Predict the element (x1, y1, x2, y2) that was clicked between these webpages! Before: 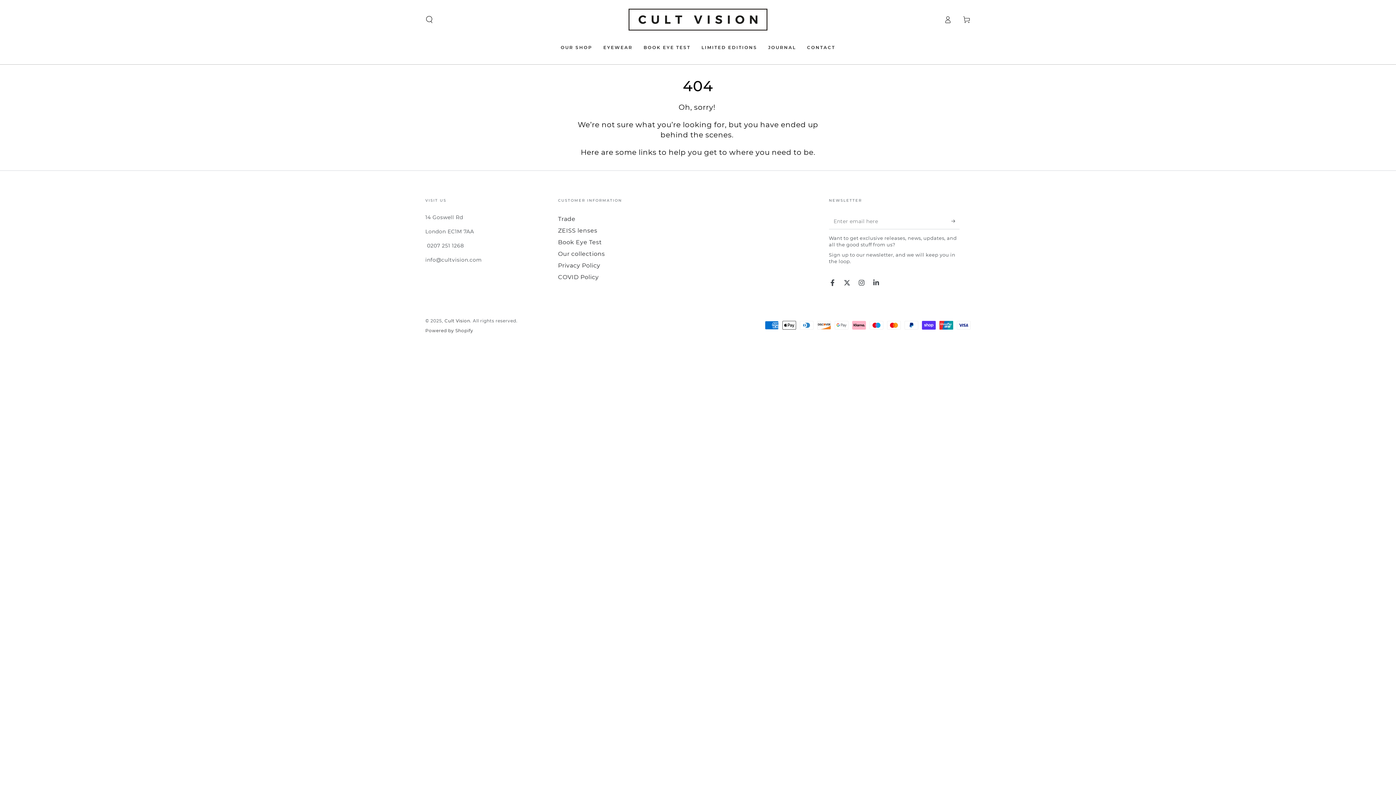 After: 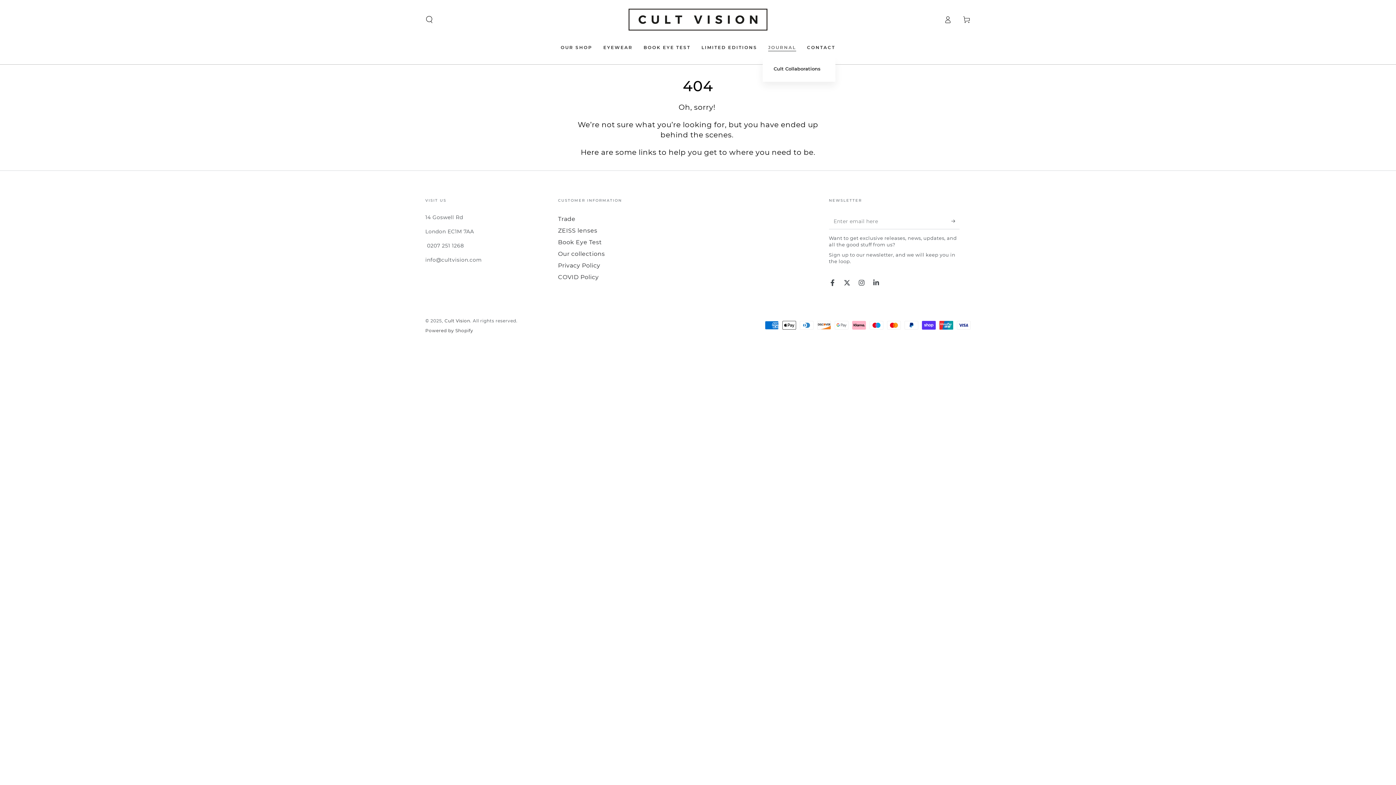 Action: label: JOURNAL bbox: (762, 39, 801, 55)